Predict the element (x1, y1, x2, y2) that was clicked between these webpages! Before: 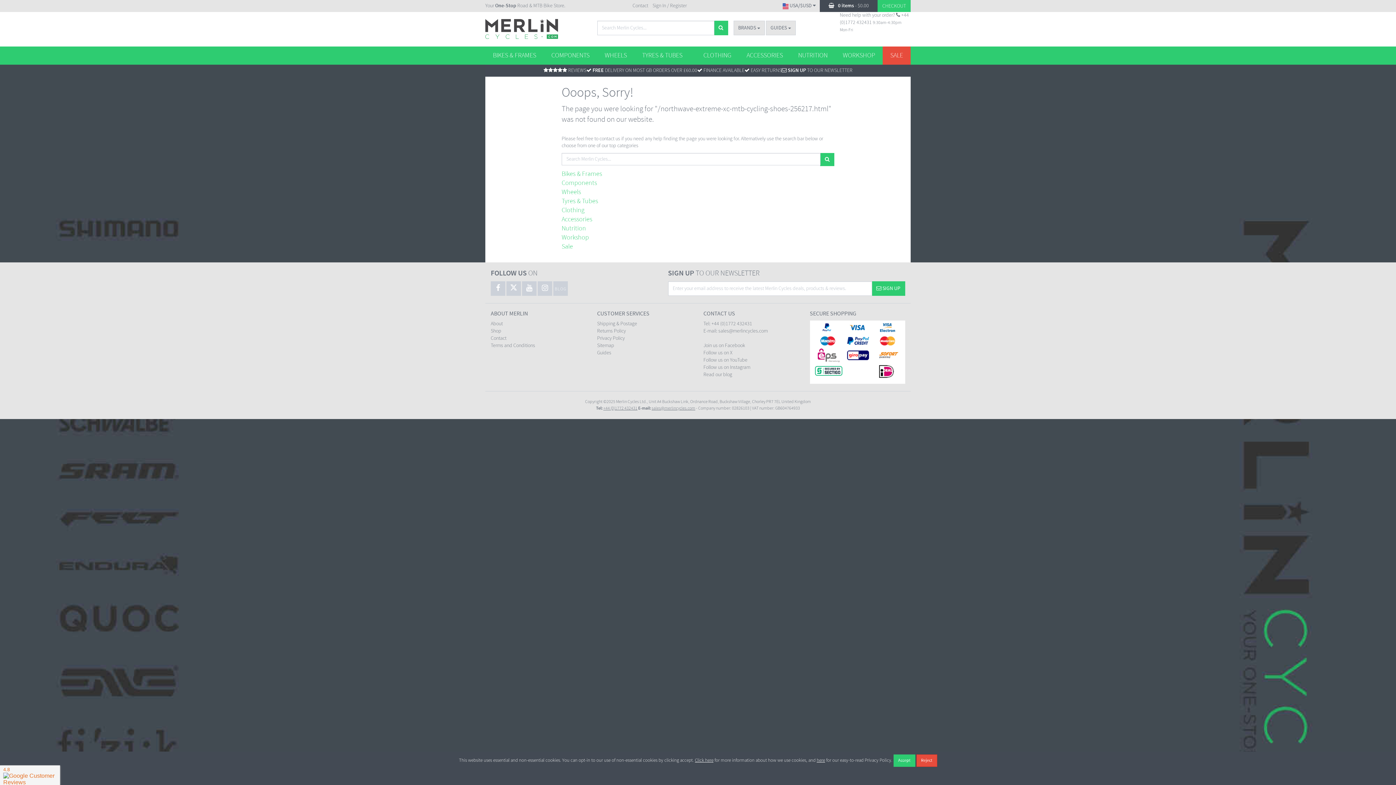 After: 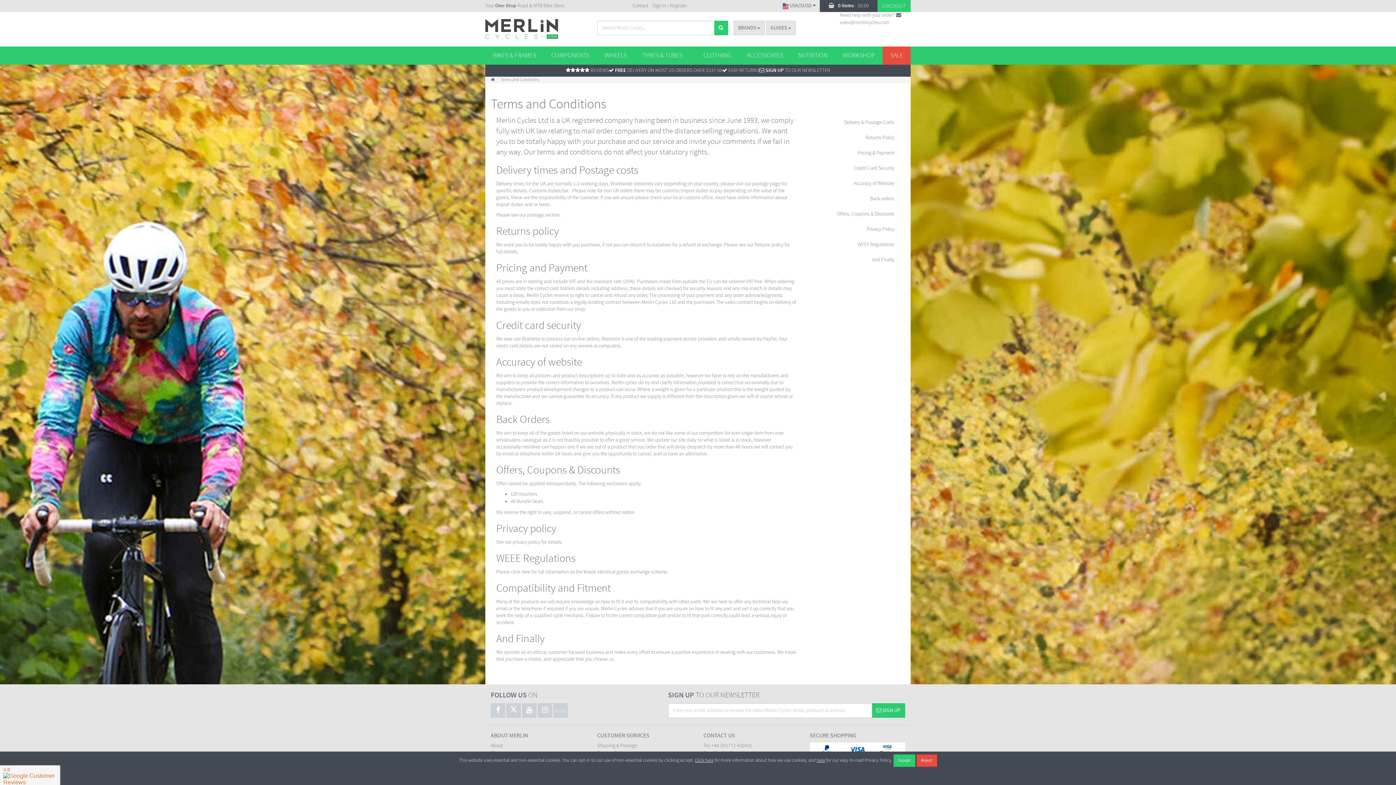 Action: bbox: (490, 342, 535, 349) label: Terms and Conditions